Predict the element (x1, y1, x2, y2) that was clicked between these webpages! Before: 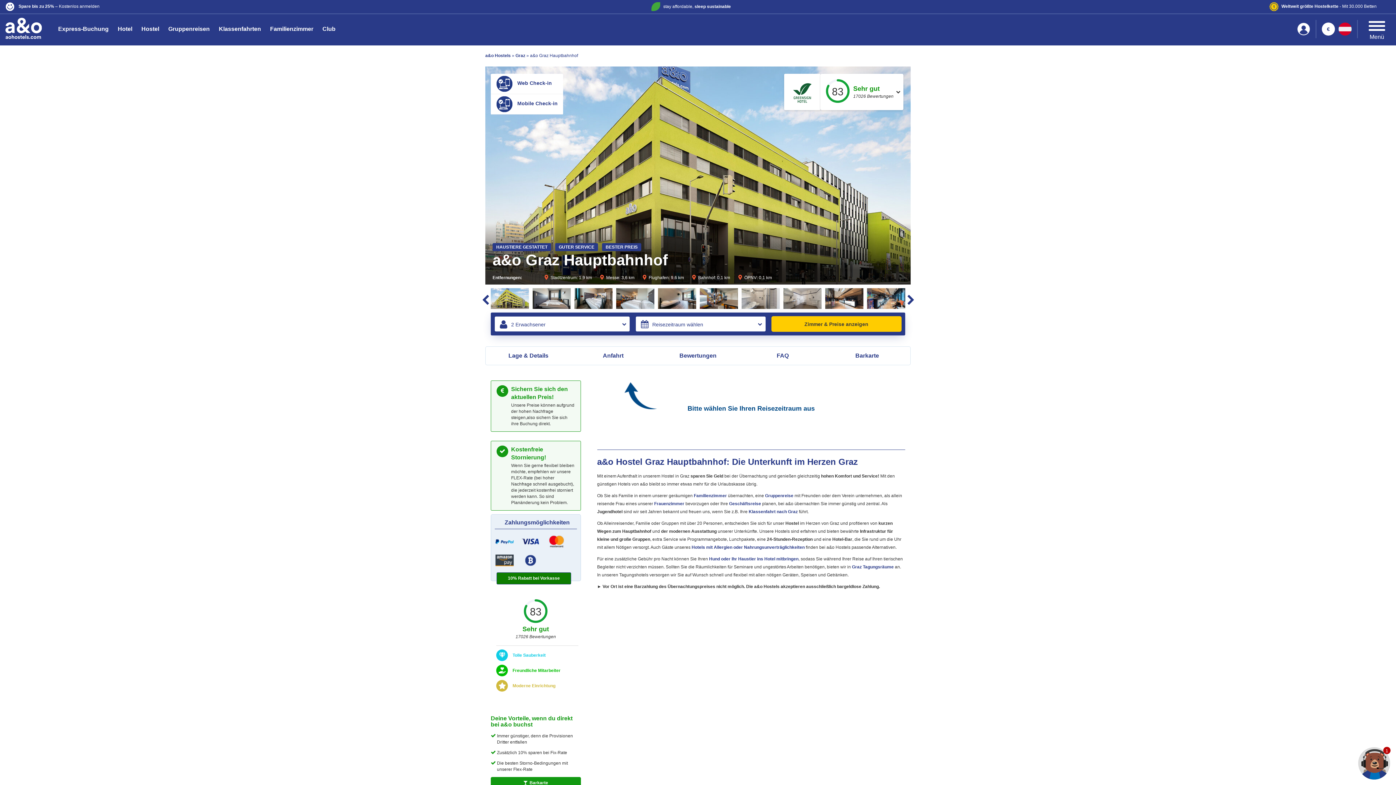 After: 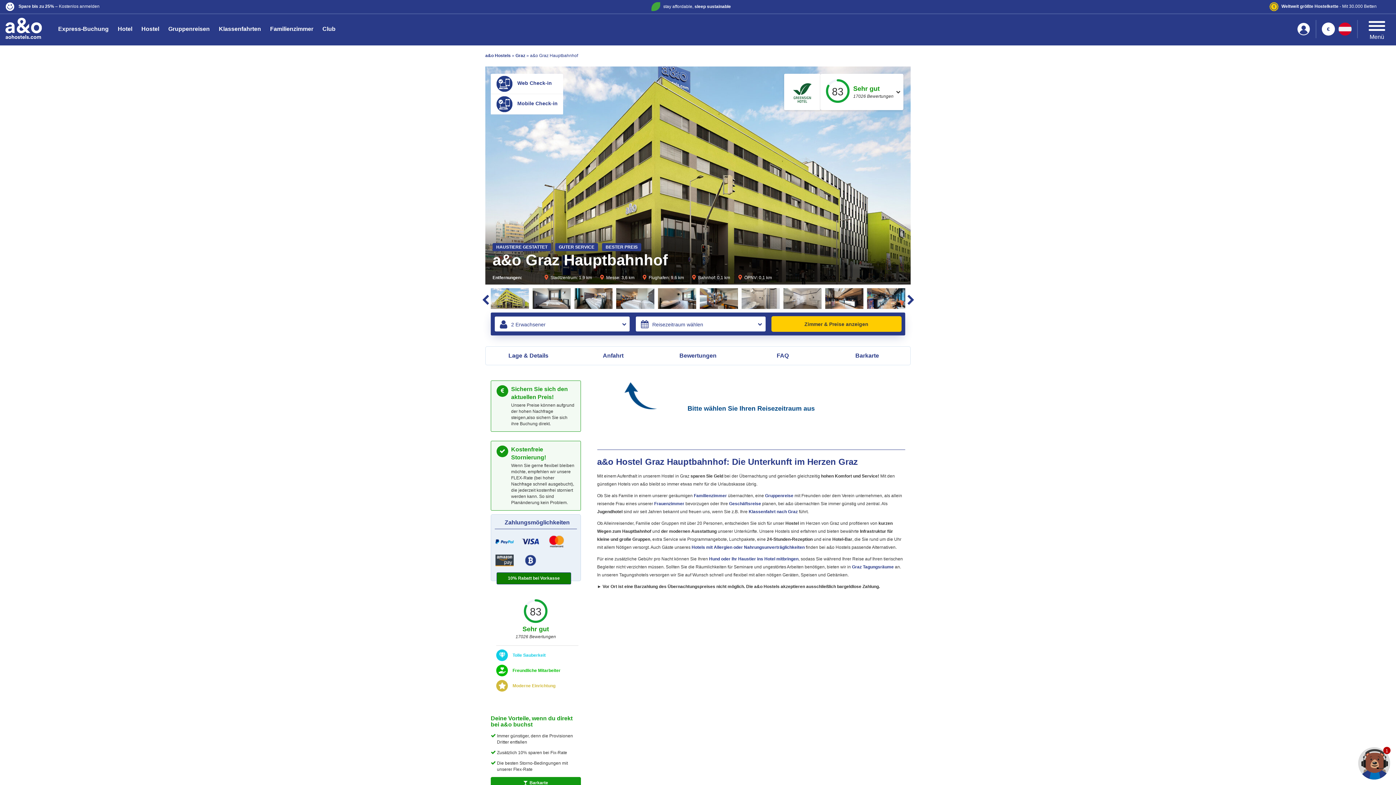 Action: bbox: (481, 295, 493, 306)